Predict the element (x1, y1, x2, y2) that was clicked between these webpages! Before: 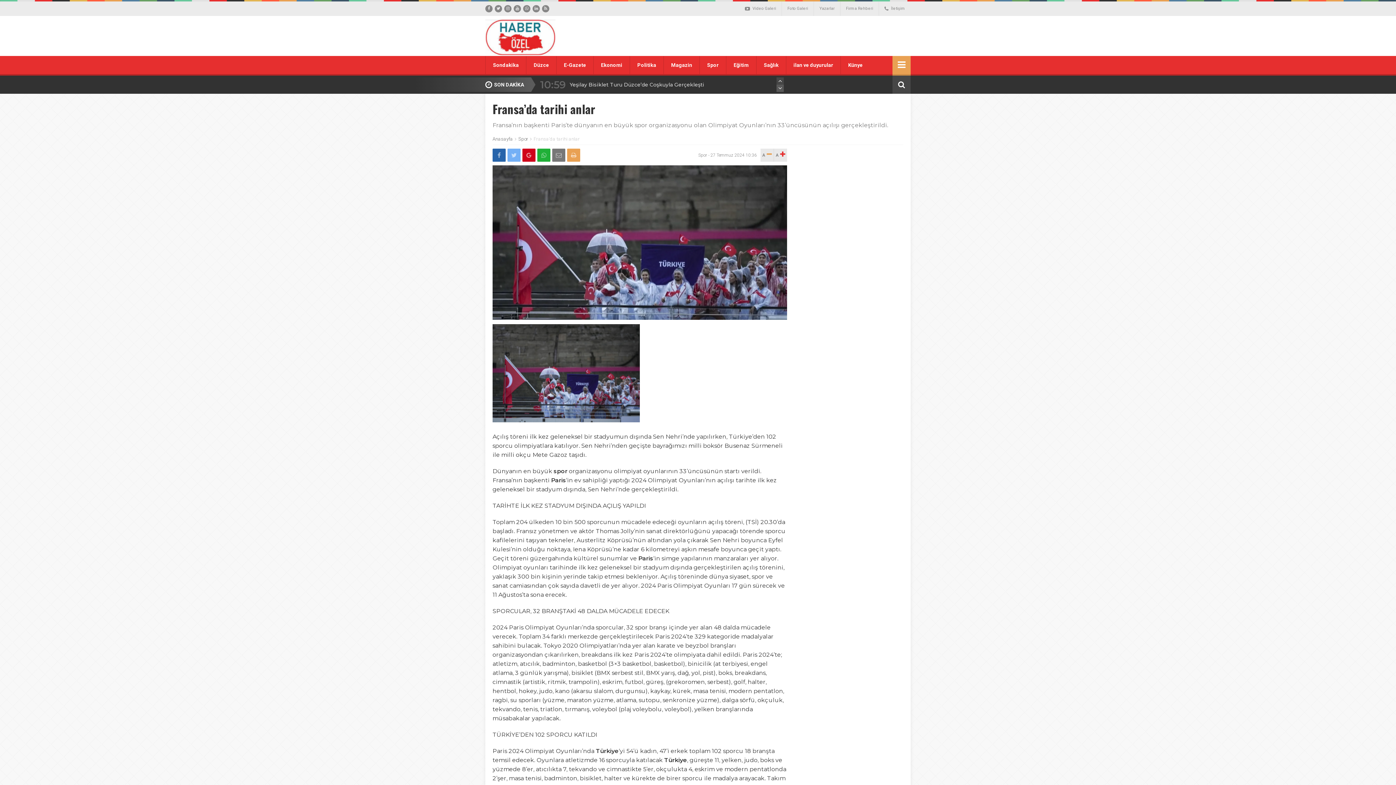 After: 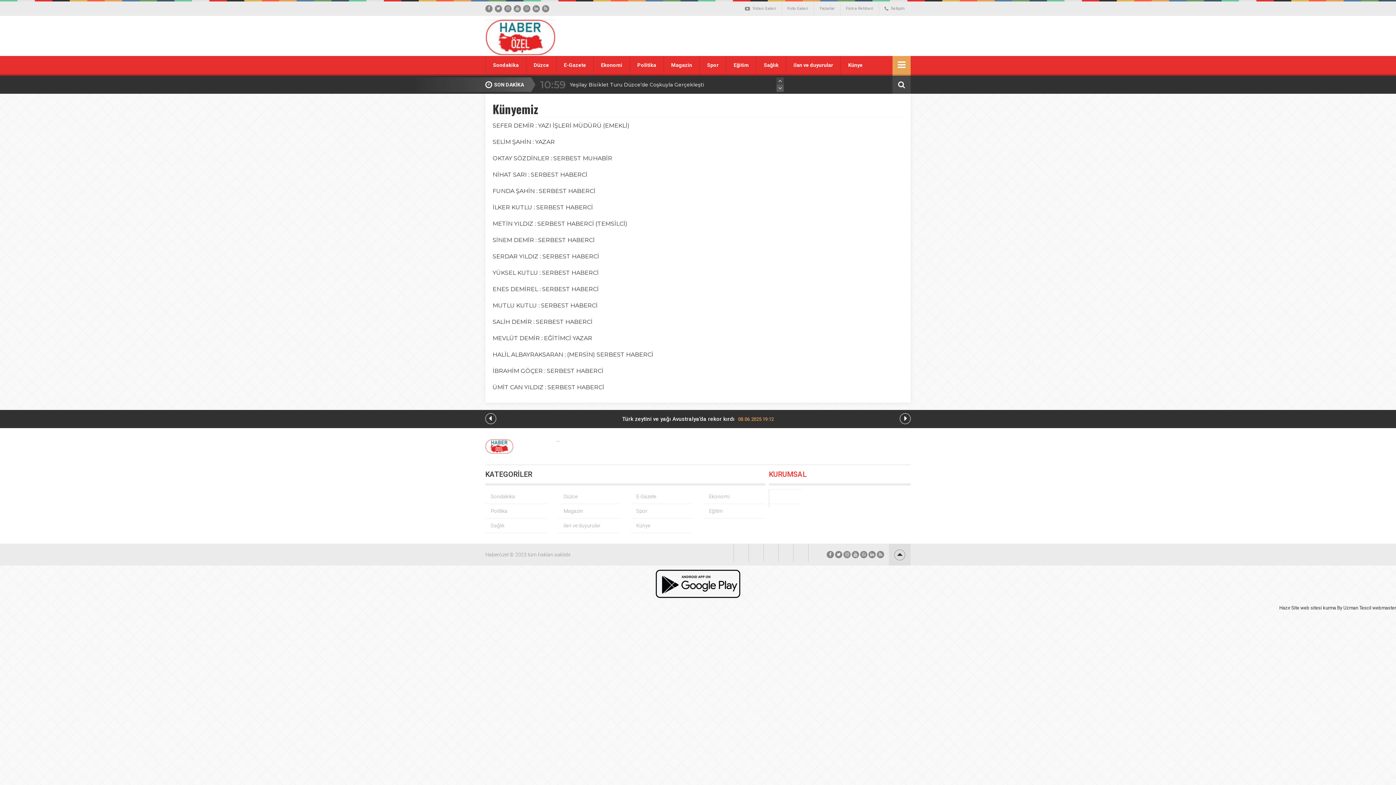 Action: label: Künye bbox: (841, 56, 870, 75)